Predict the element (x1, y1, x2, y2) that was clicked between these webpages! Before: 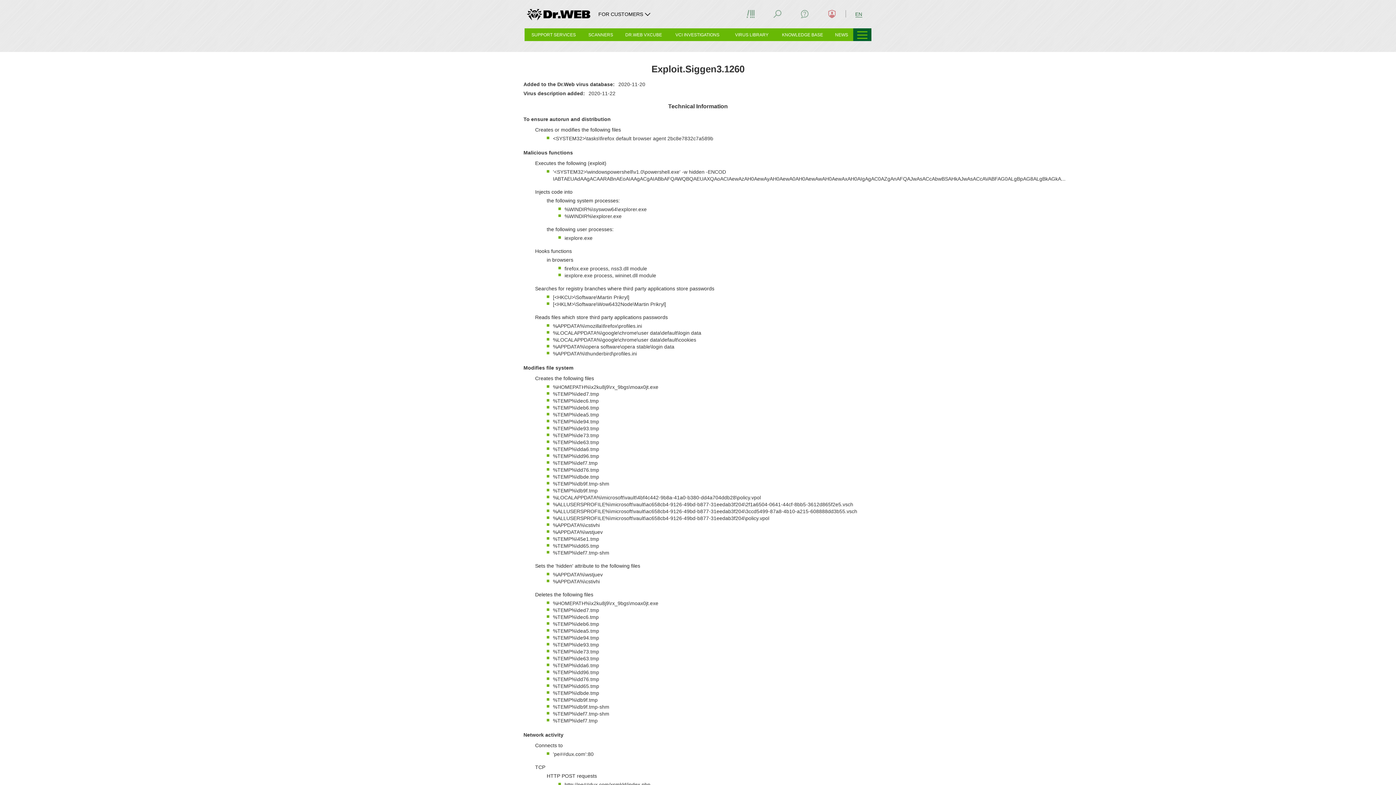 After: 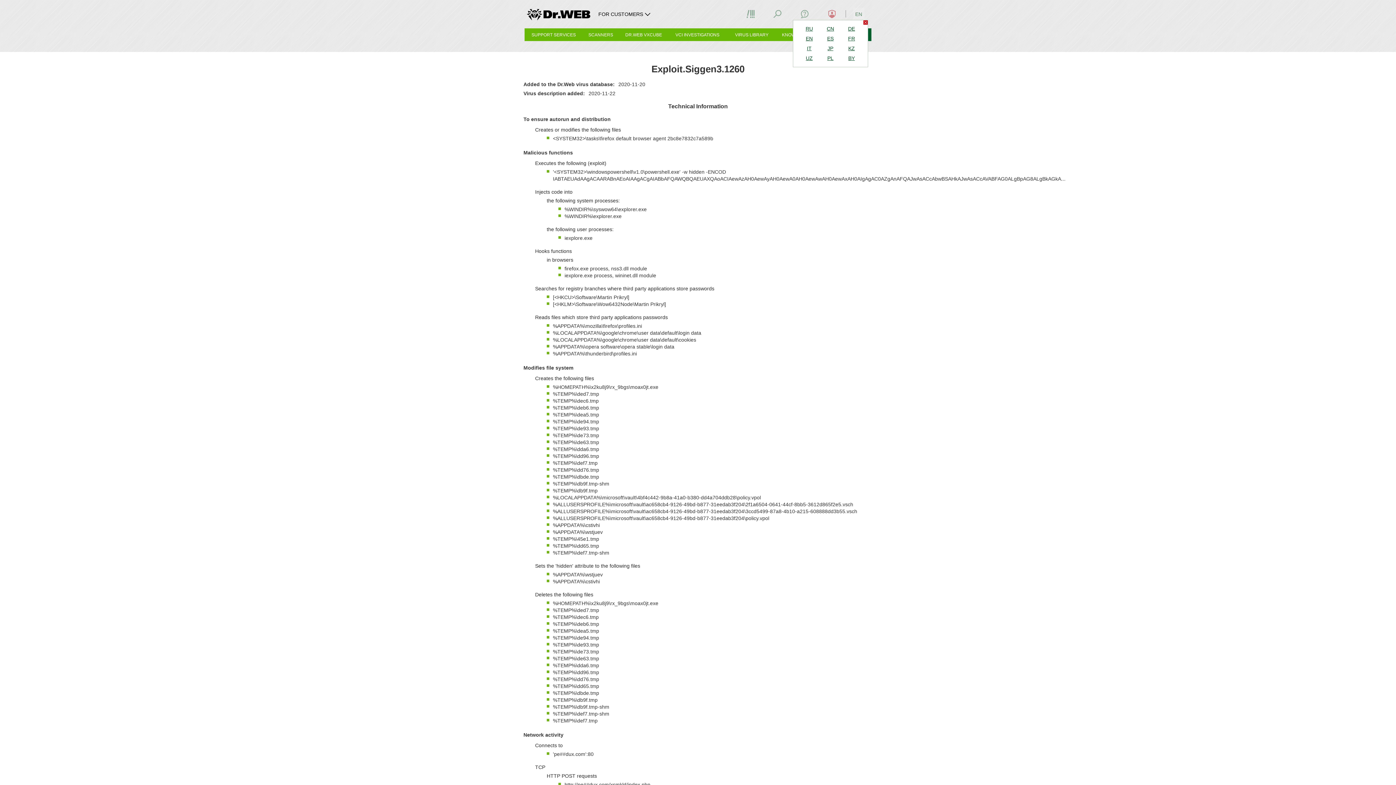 Action: bbox: (853, 7, 864, 20) label: EN